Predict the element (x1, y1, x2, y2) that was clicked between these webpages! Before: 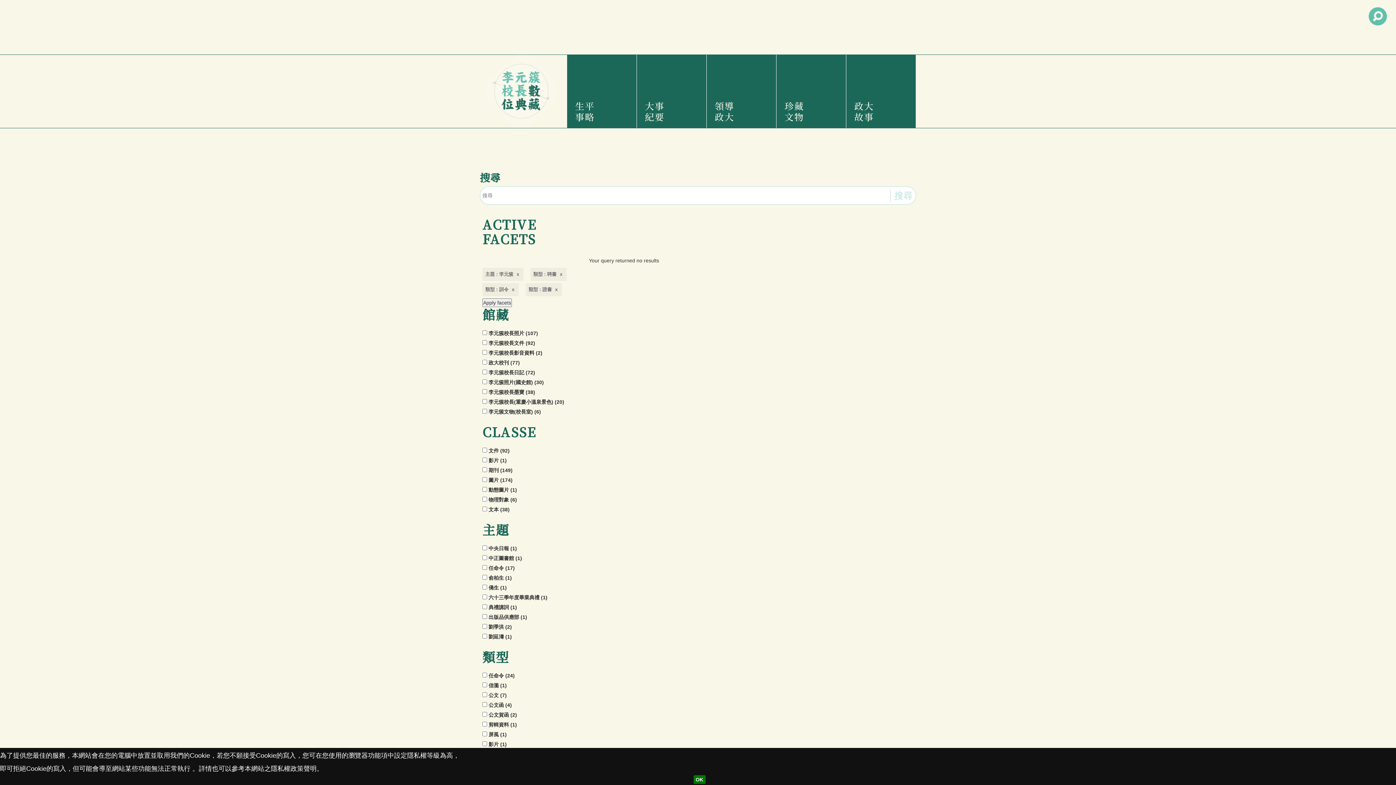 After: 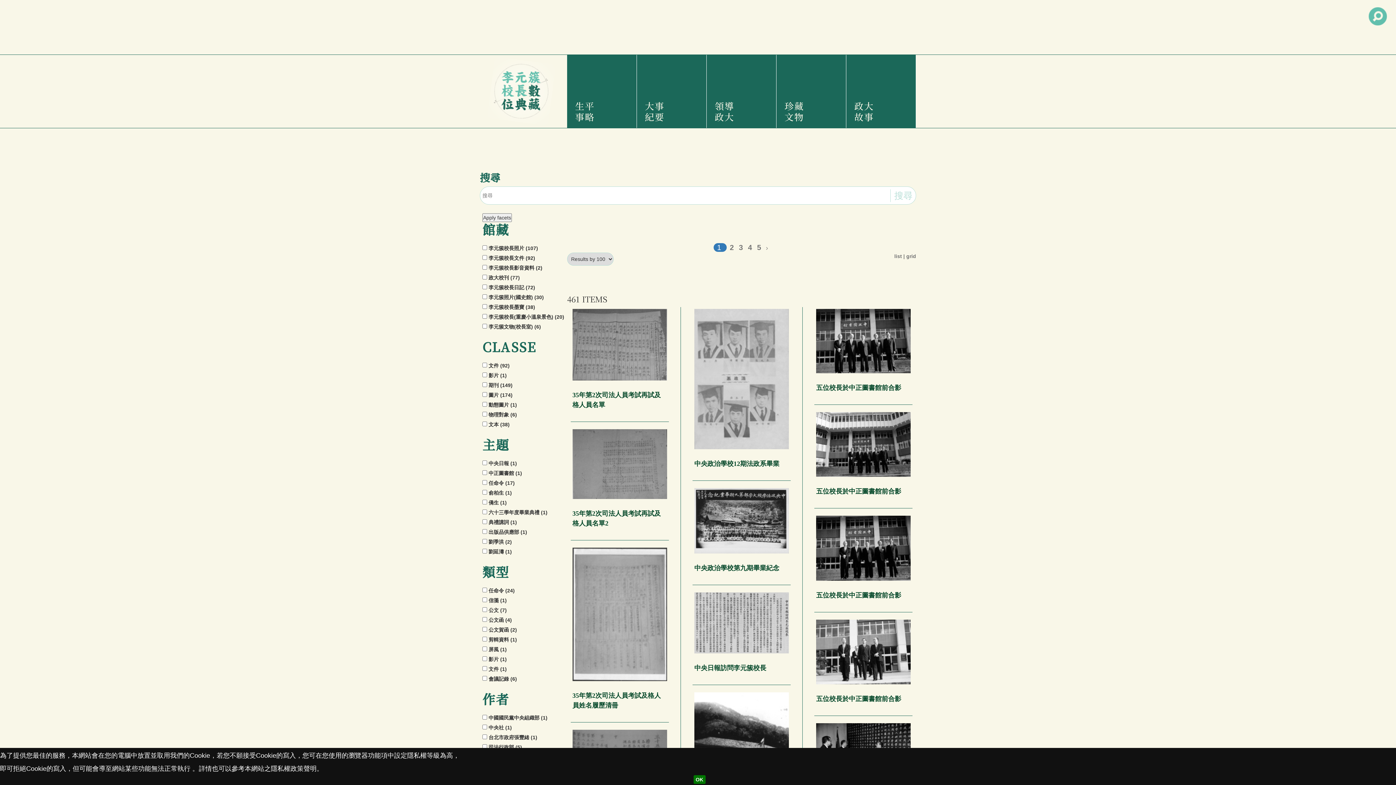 Action: bbox: (782, 54, 840, 128) label: 珍藏文物